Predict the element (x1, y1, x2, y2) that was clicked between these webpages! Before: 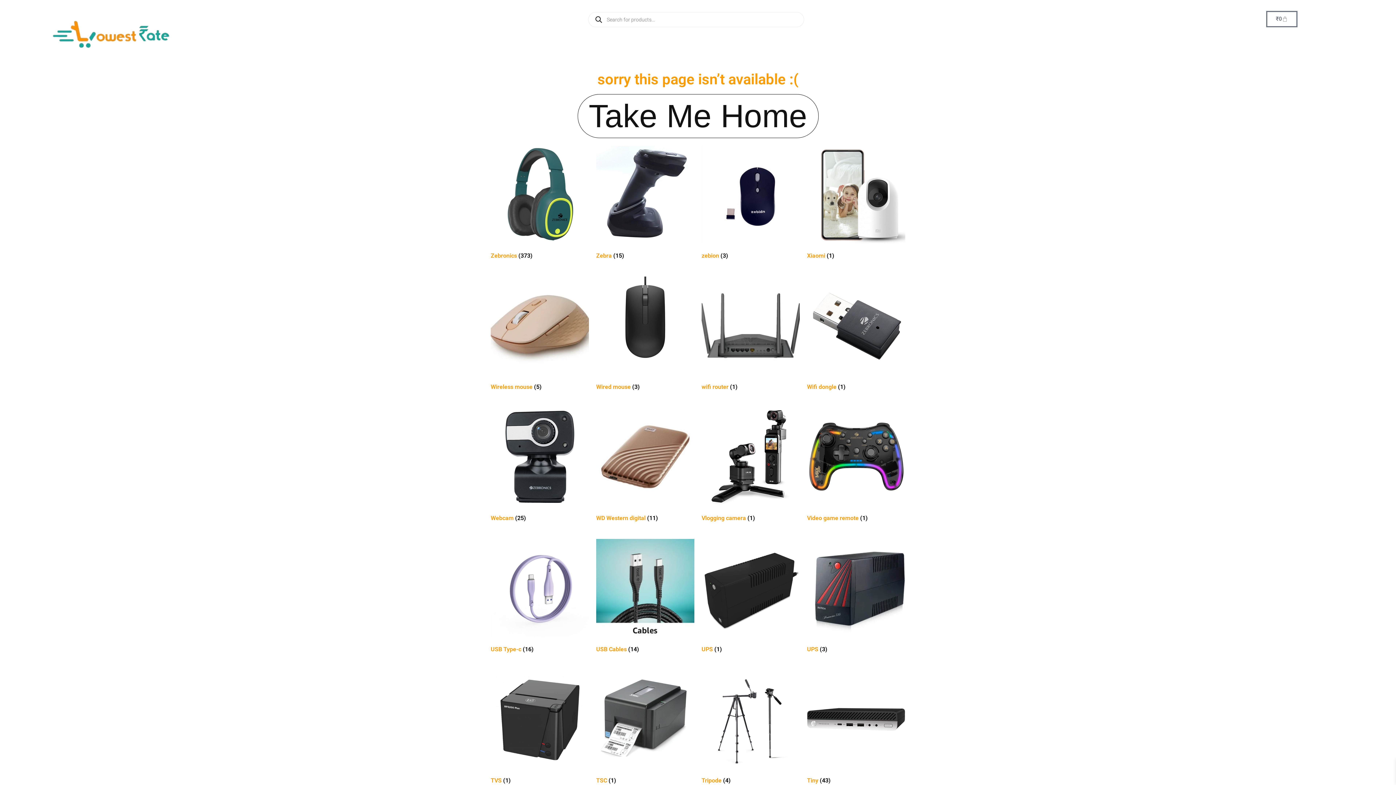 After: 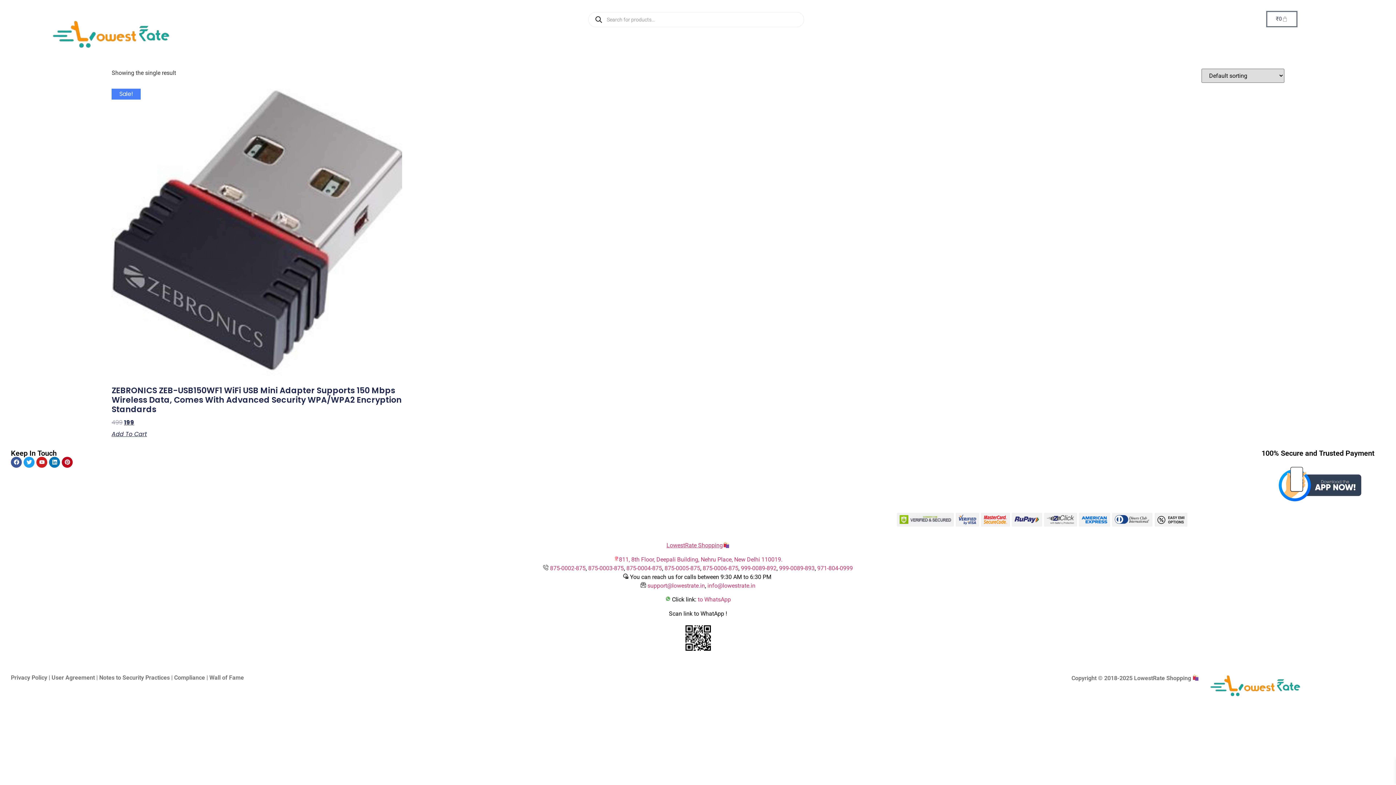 Action: label: Visit product category Wifi dongle bbox: (807, 276, 905, 393)